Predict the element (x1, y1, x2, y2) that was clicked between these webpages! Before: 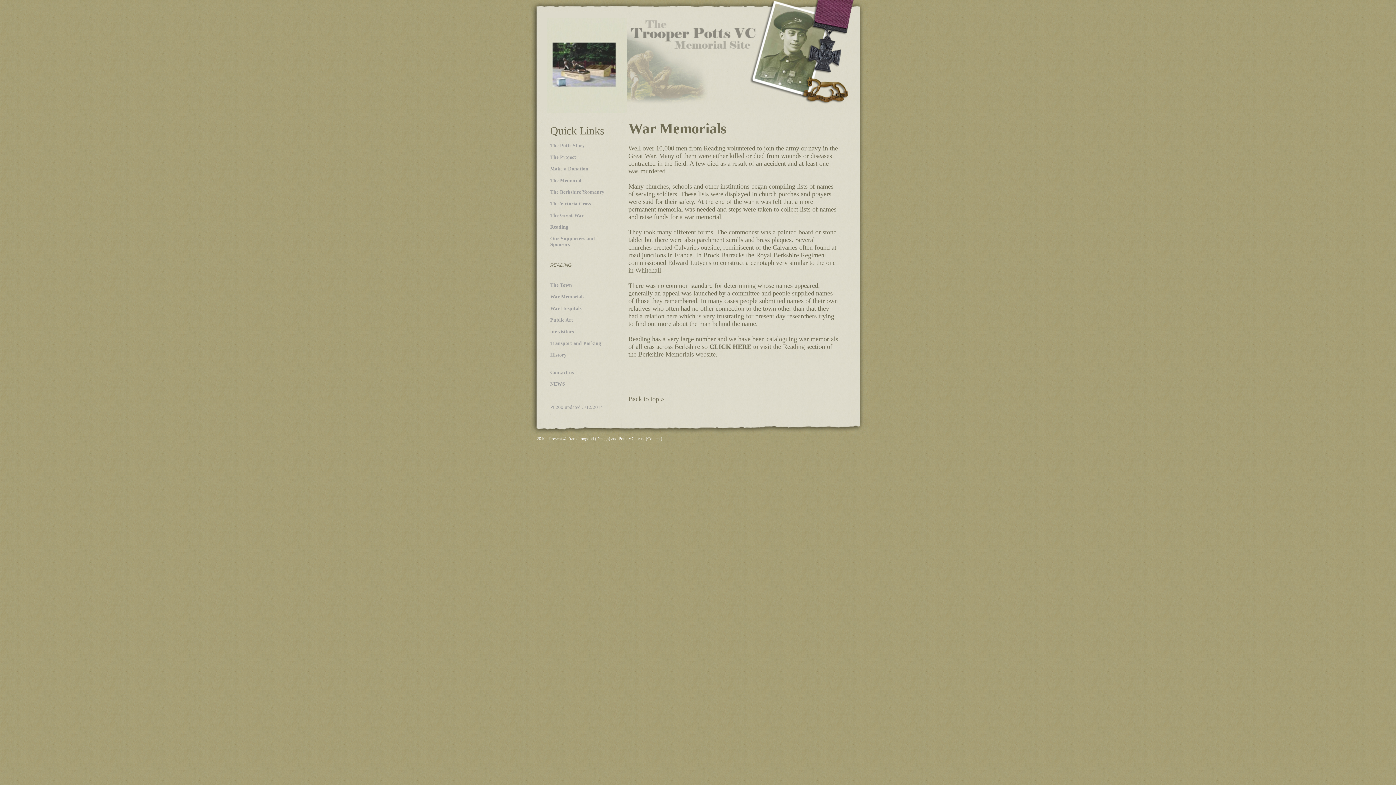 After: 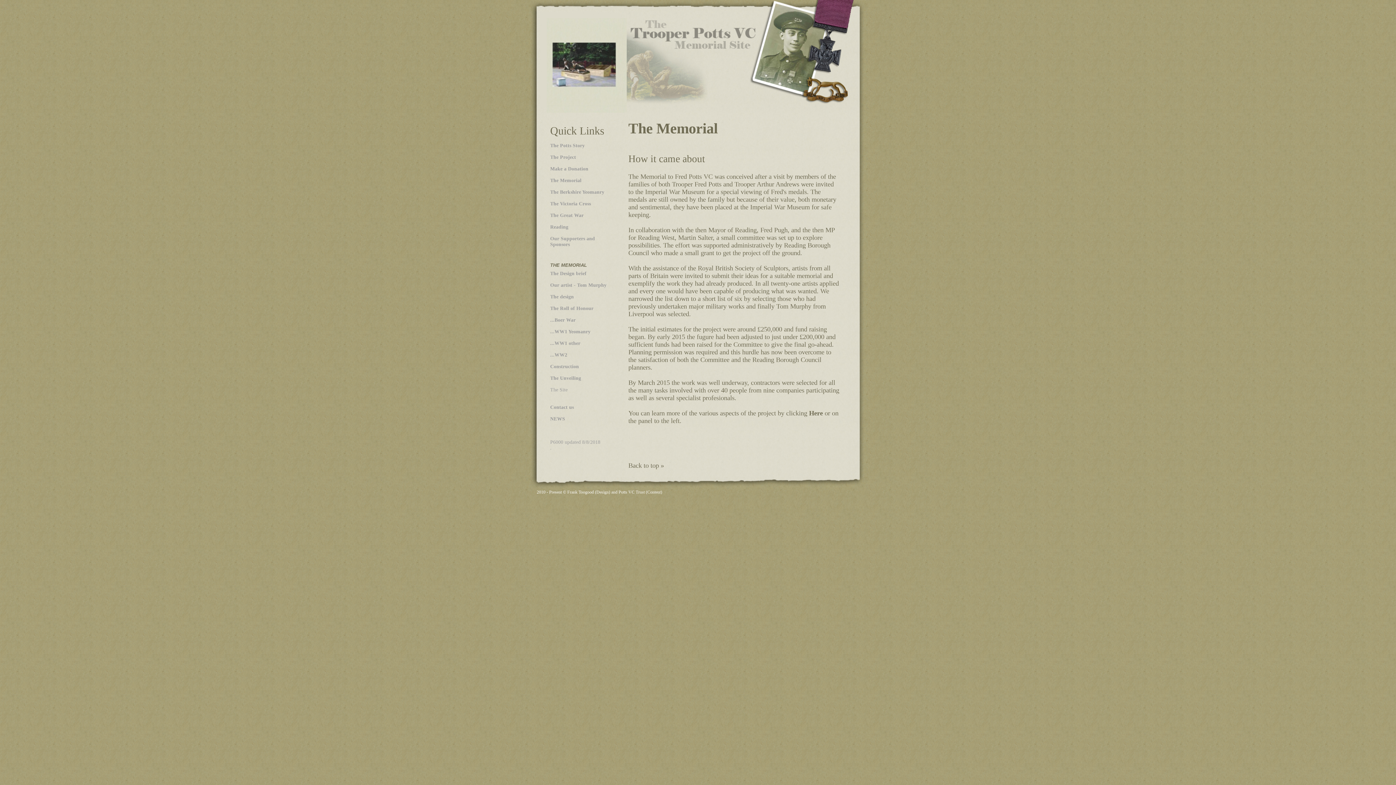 Action: bbox: (550, 177, 581, 183) label: The Memorial